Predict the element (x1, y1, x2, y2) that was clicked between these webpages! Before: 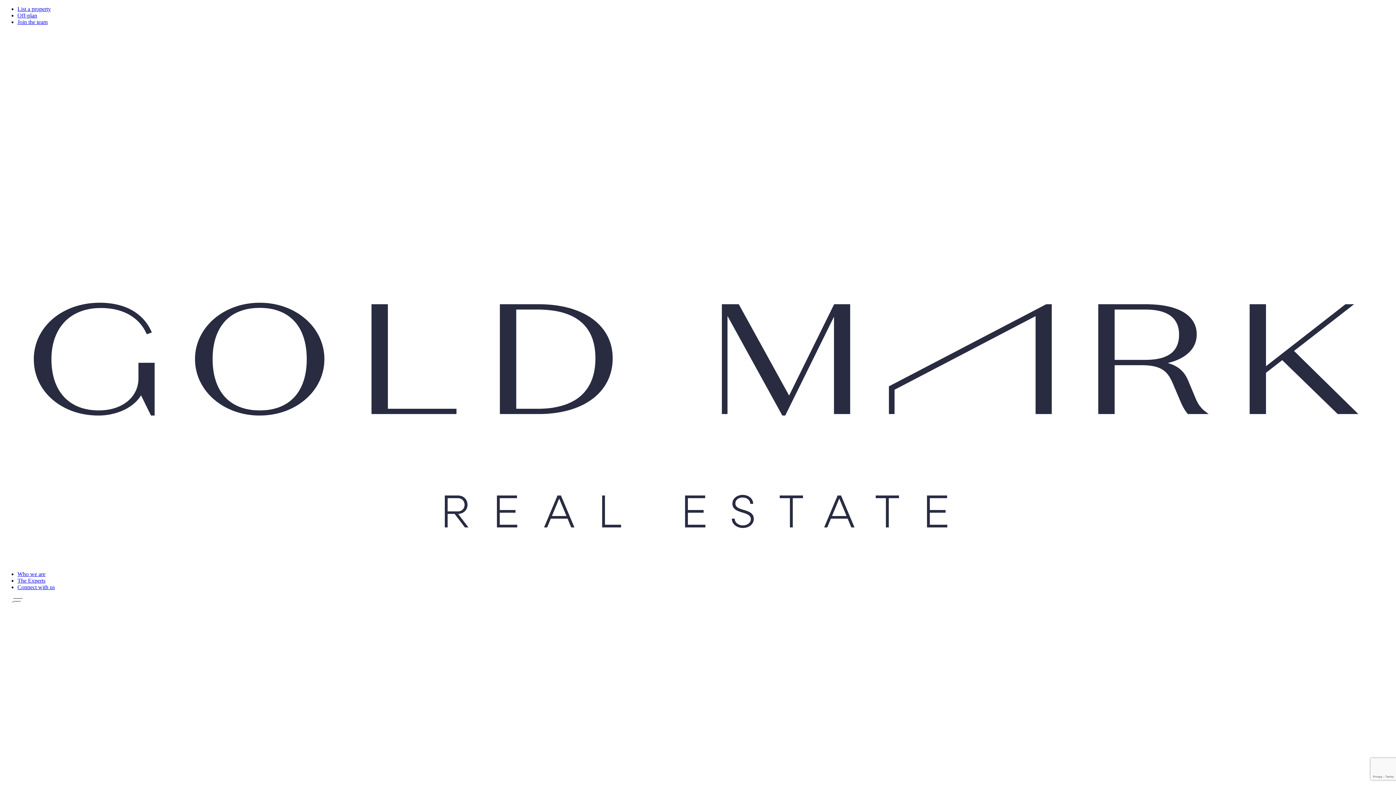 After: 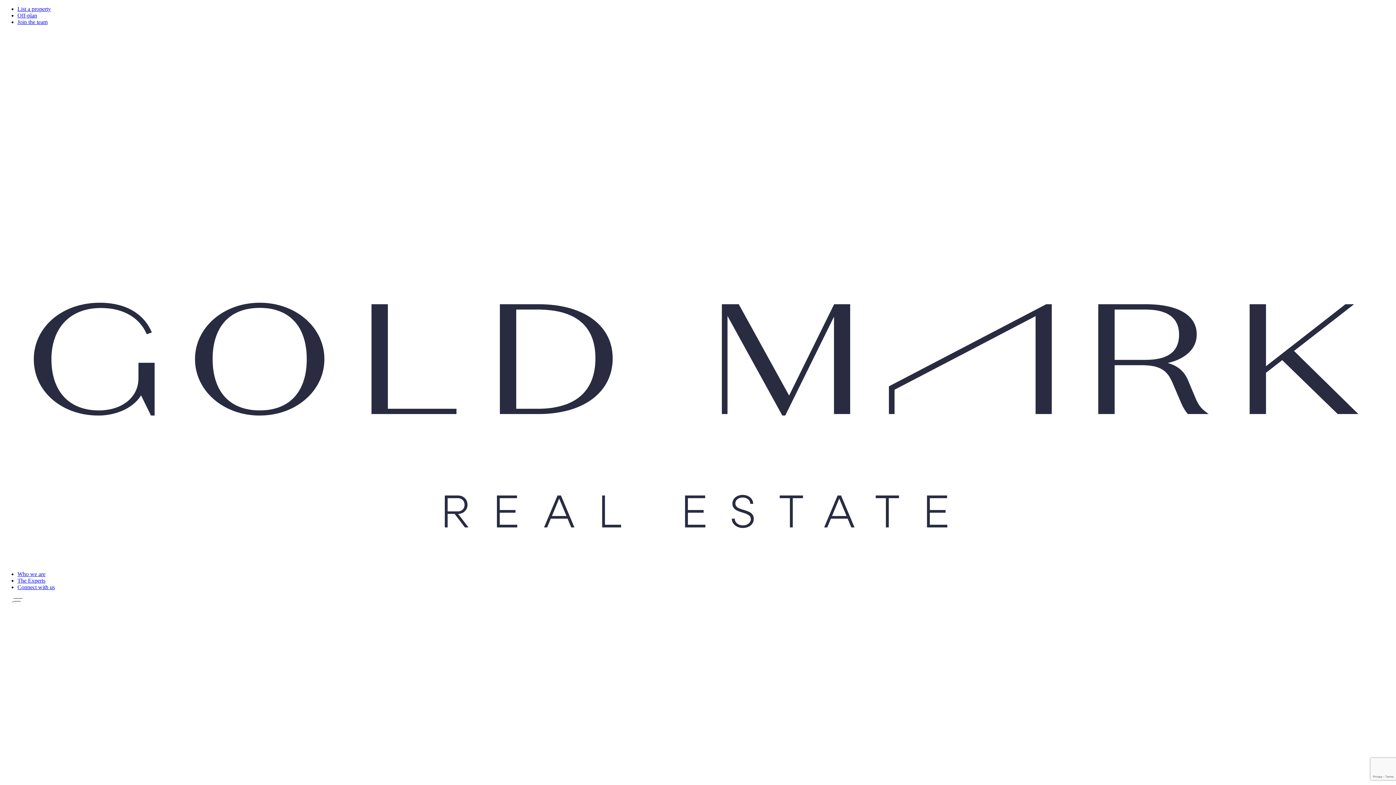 Action: label: Join the team bbox: (17, 18, 47, 25)